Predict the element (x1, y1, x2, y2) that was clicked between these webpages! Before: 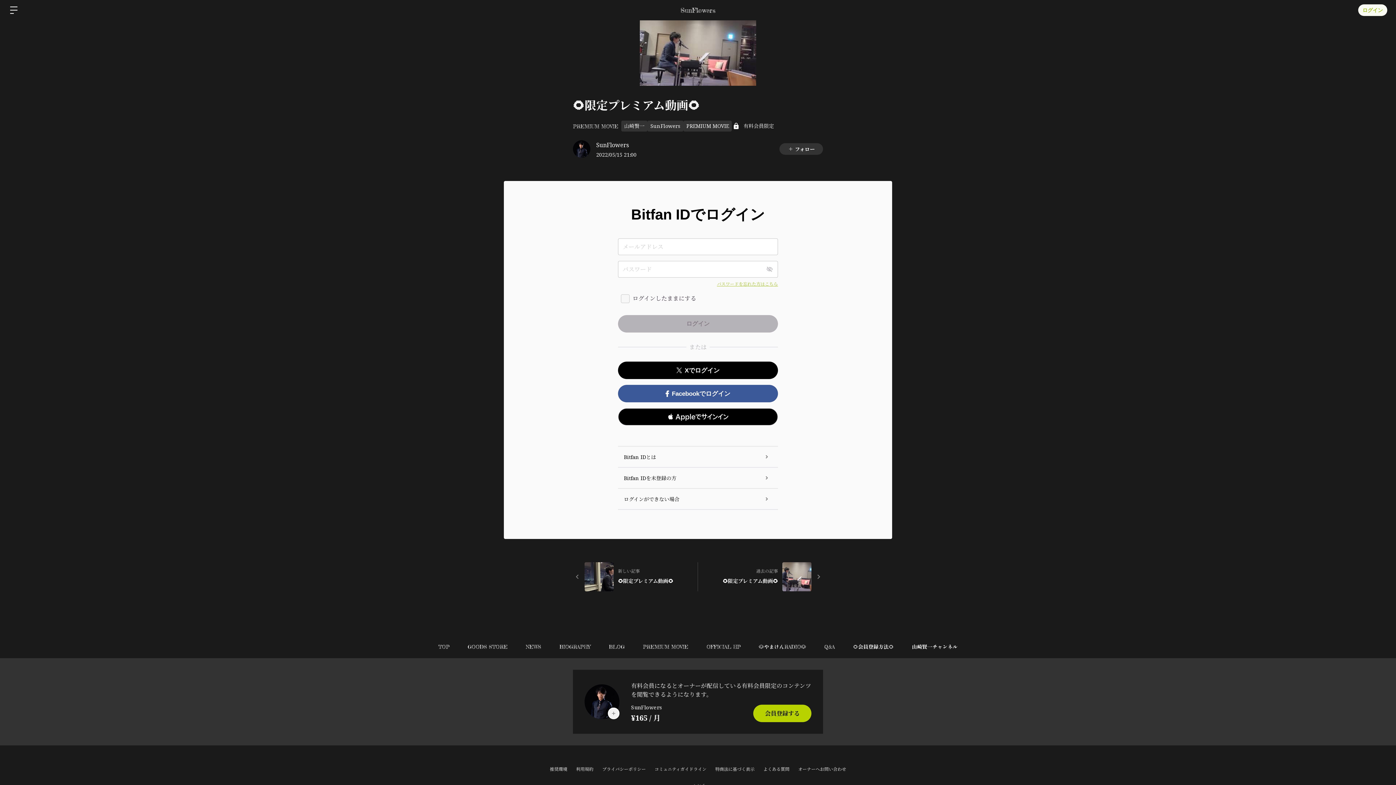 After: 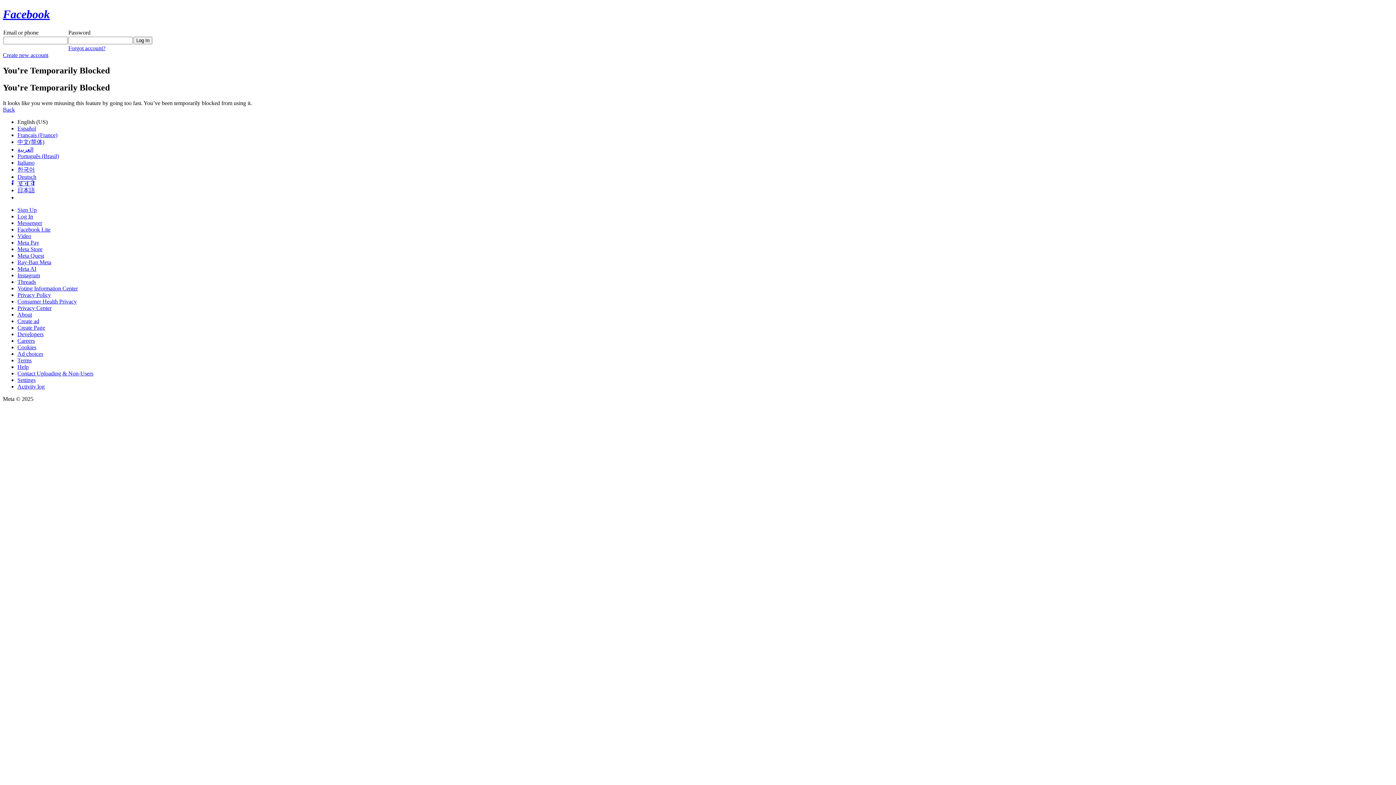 Action: label: Facebookでログイン bbox: (618, 385, 778, 402)